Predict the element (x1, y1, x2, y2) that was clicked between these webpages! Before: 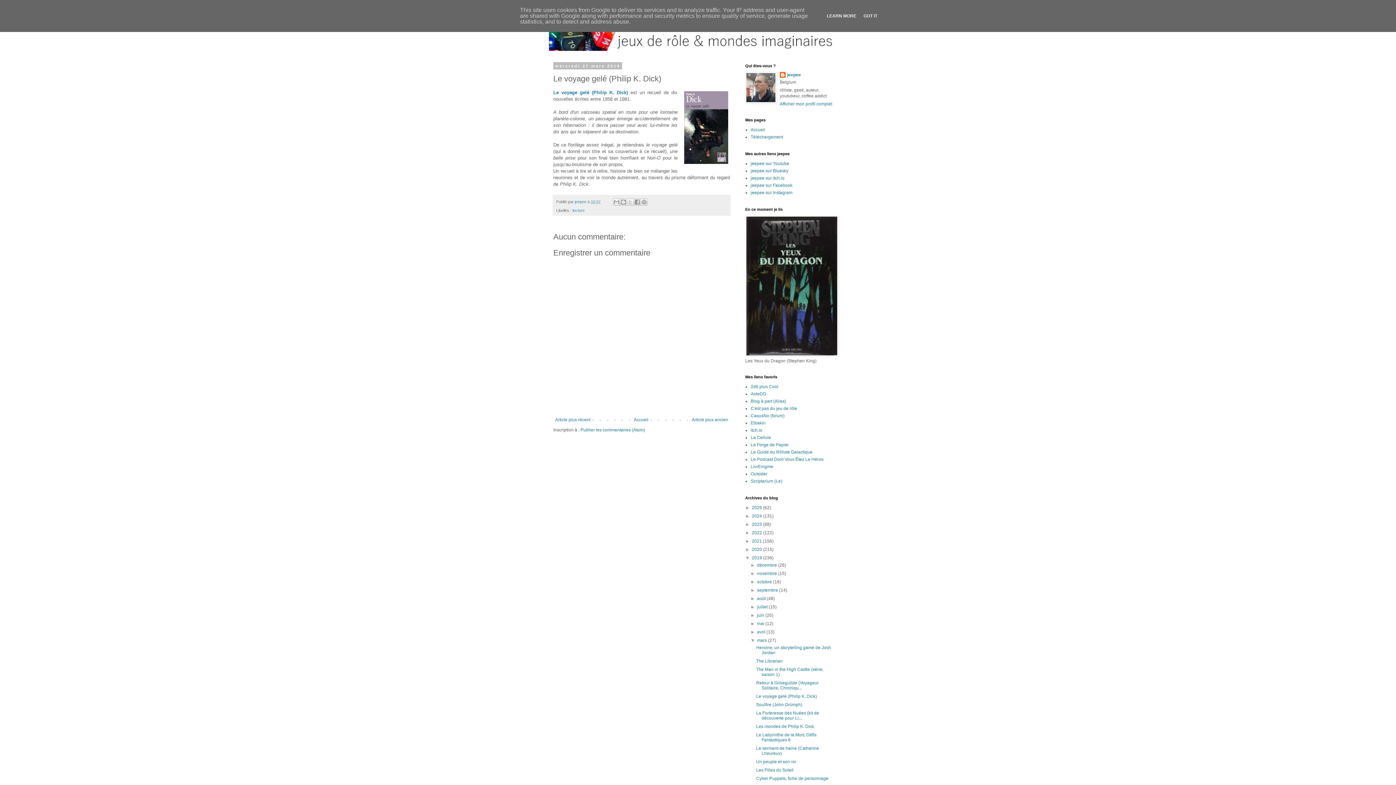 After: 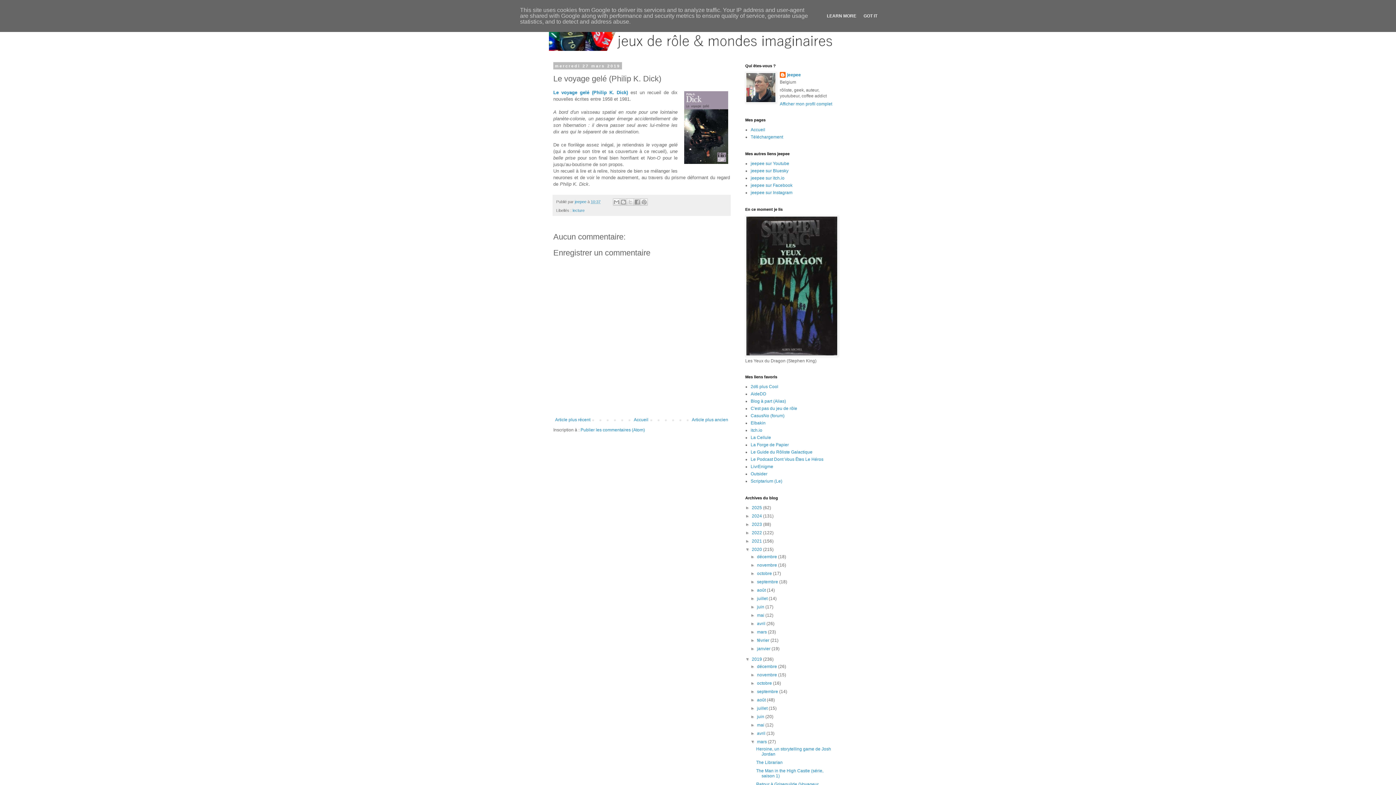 Action: bbox: (745, 547, 752, 552) label: ►  